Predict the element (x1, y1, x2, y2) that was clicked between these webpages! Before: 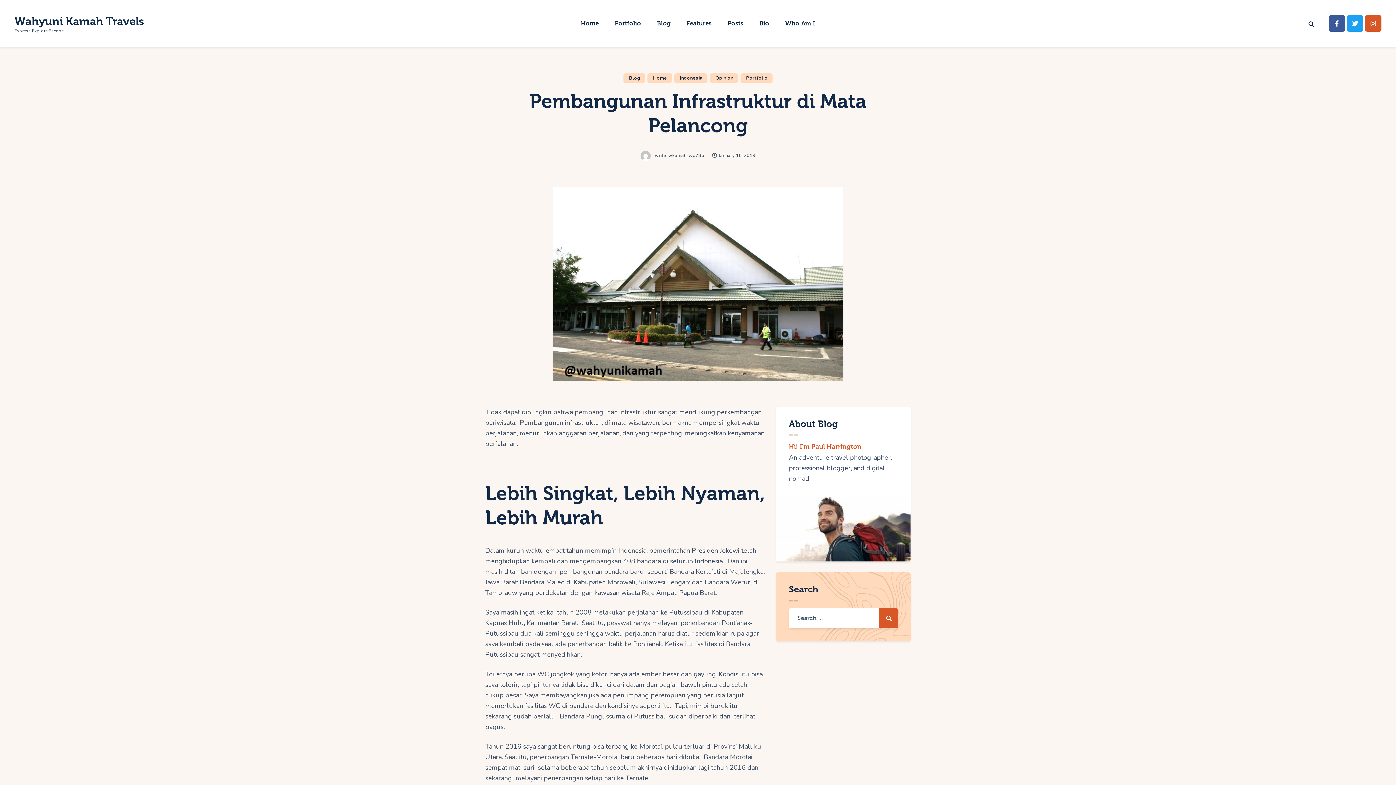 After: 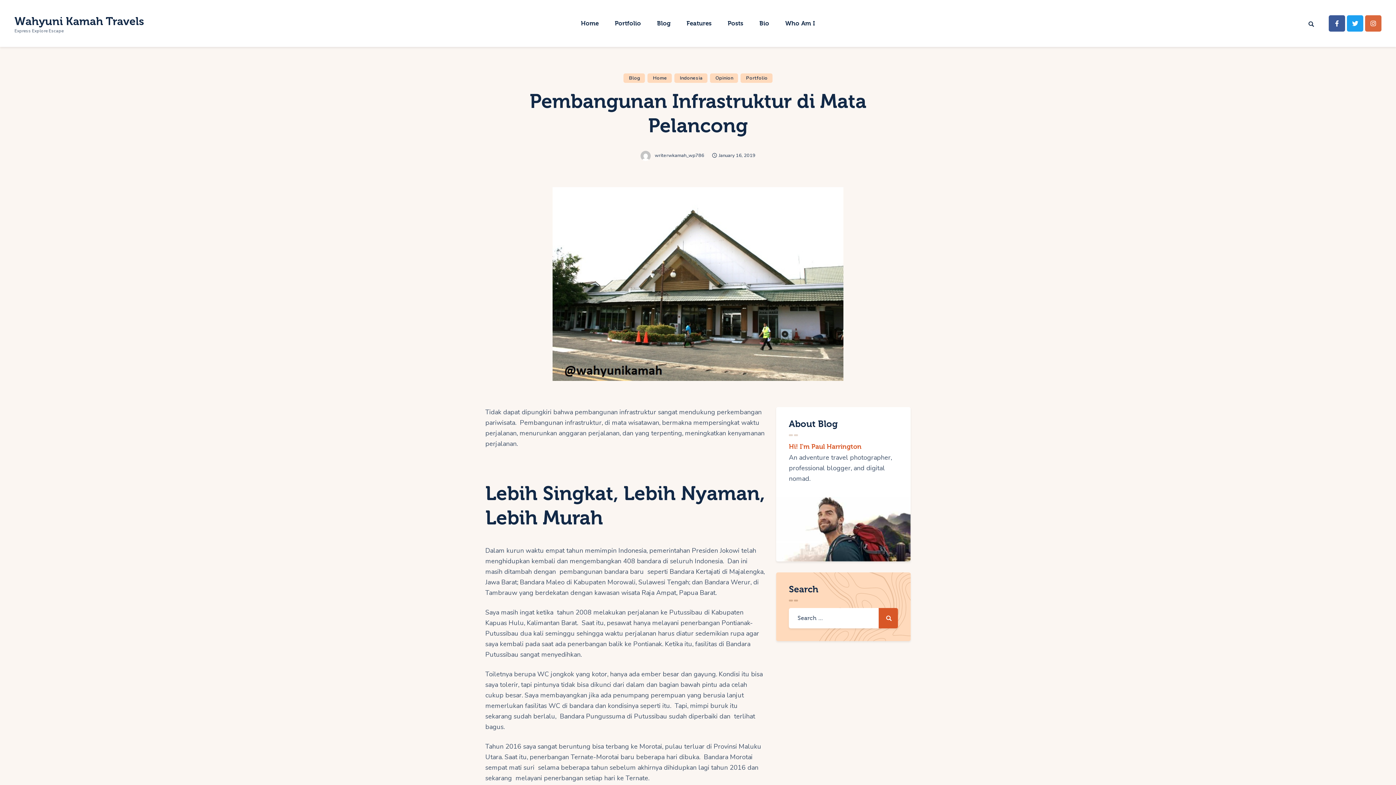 Action: bbox: (1365, 15, 1381, 31) label: Instagram